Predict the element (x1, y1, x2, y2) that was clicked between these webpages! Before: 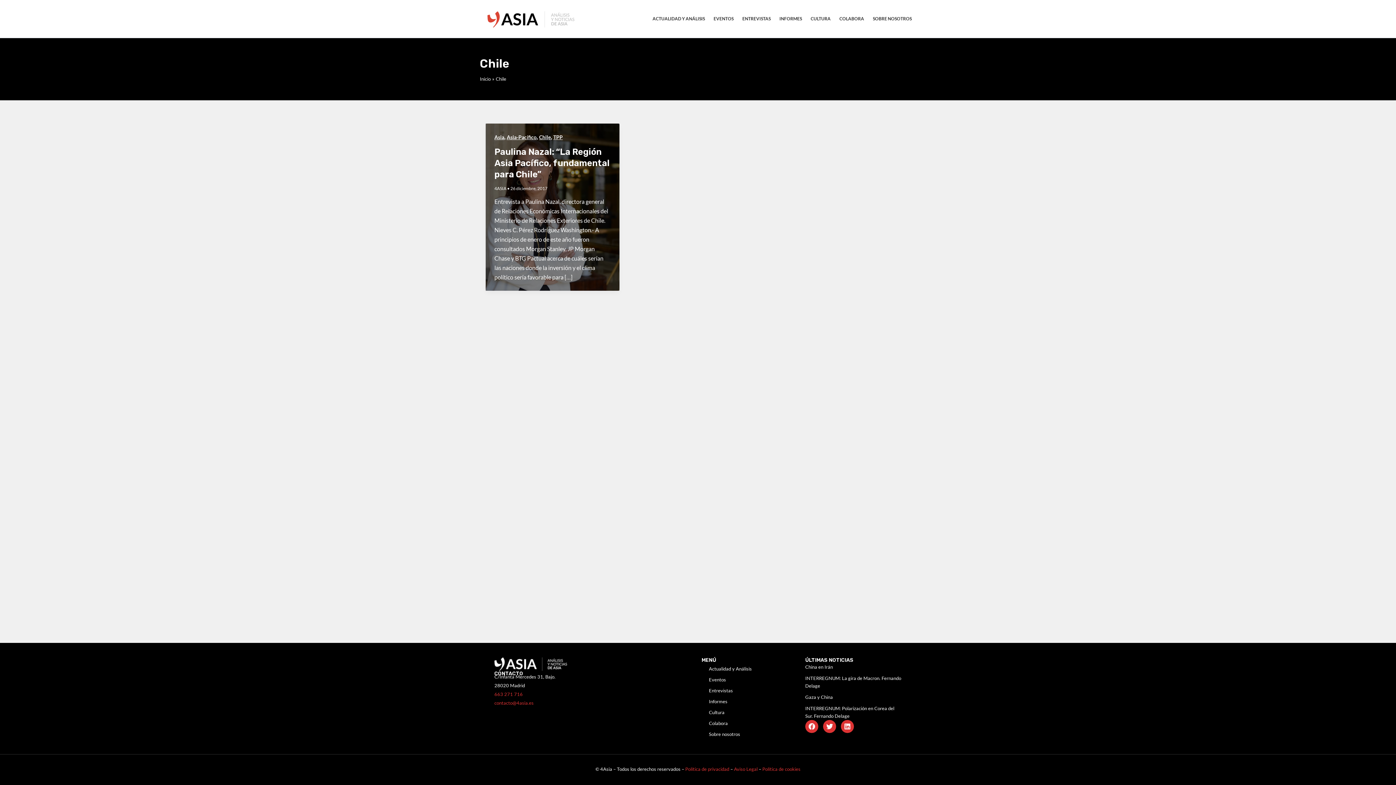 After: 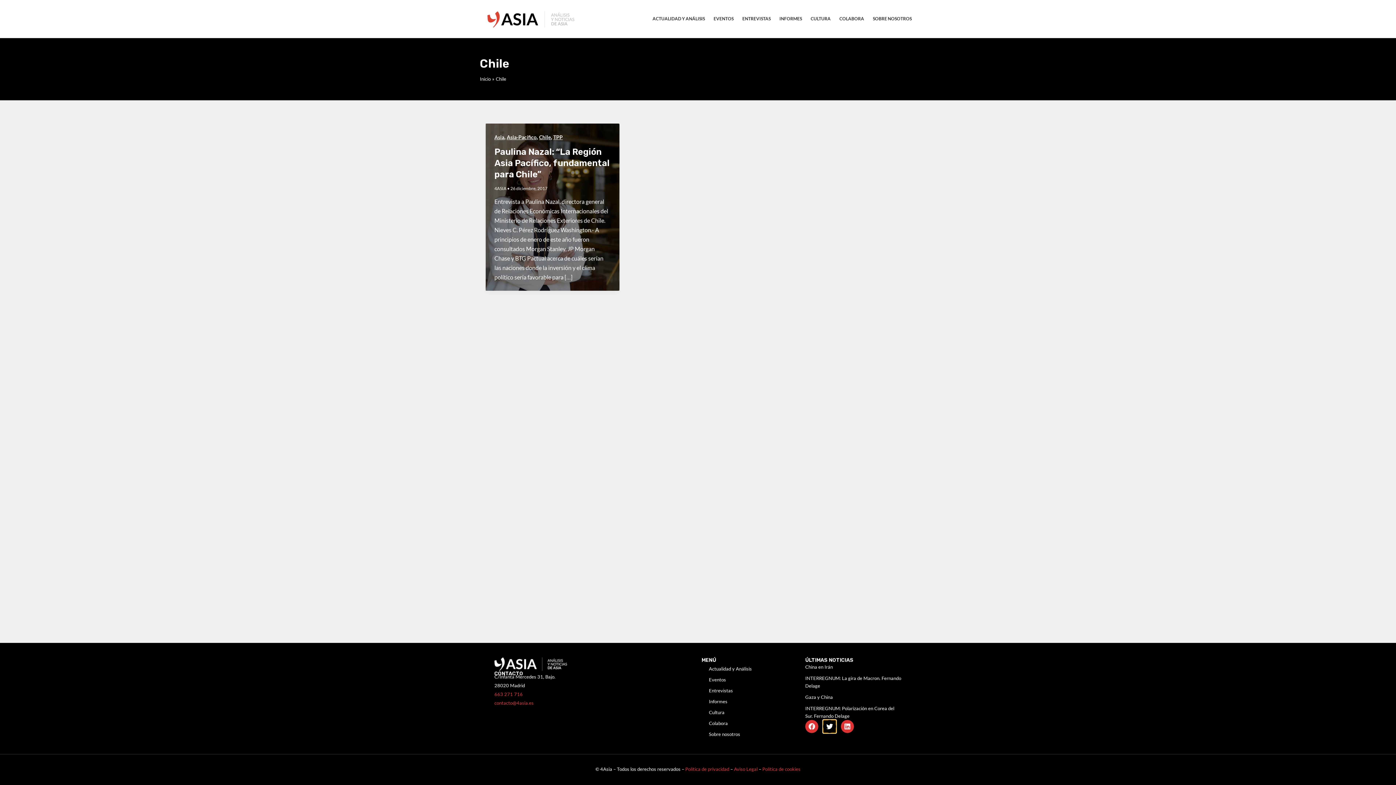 Action: label: Share on twitter bbox: (823, 720, 836, 733)